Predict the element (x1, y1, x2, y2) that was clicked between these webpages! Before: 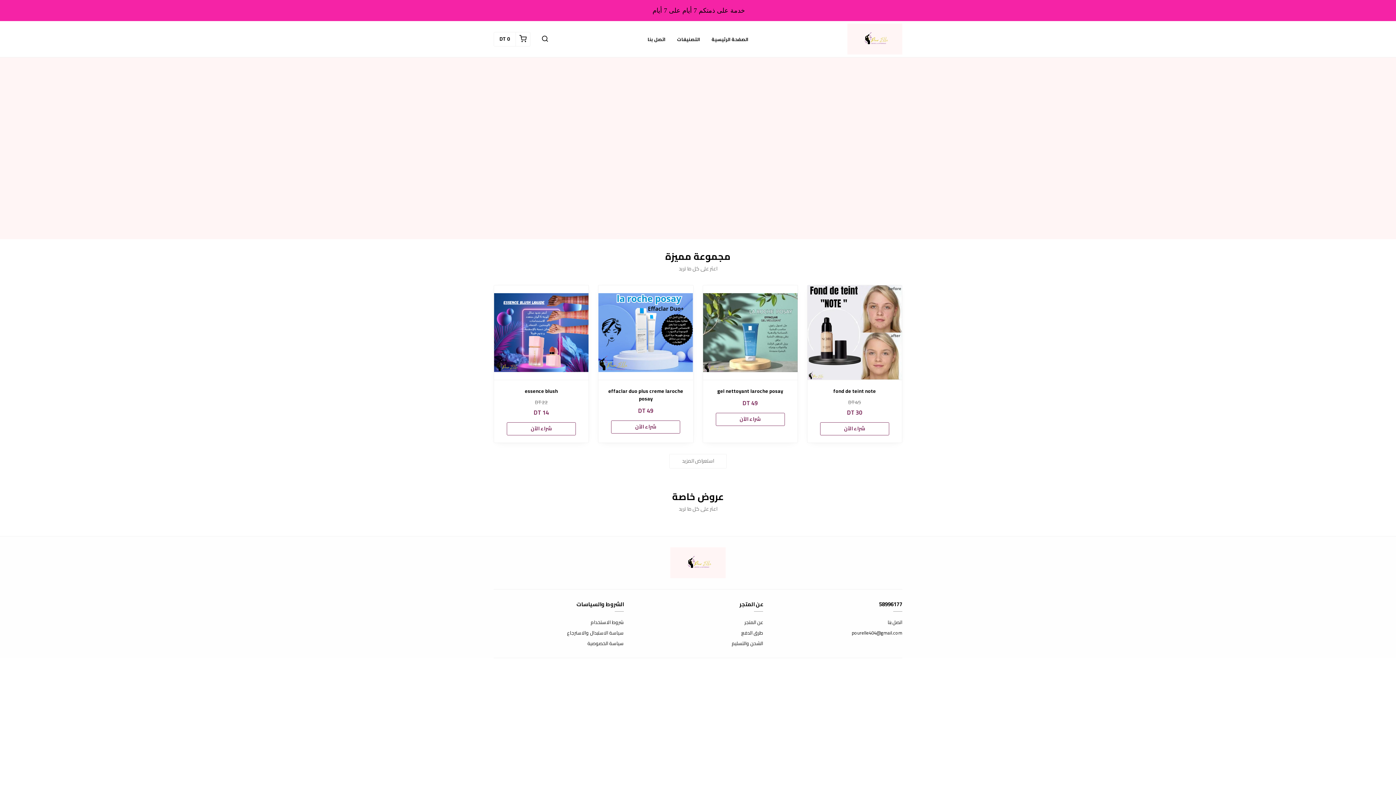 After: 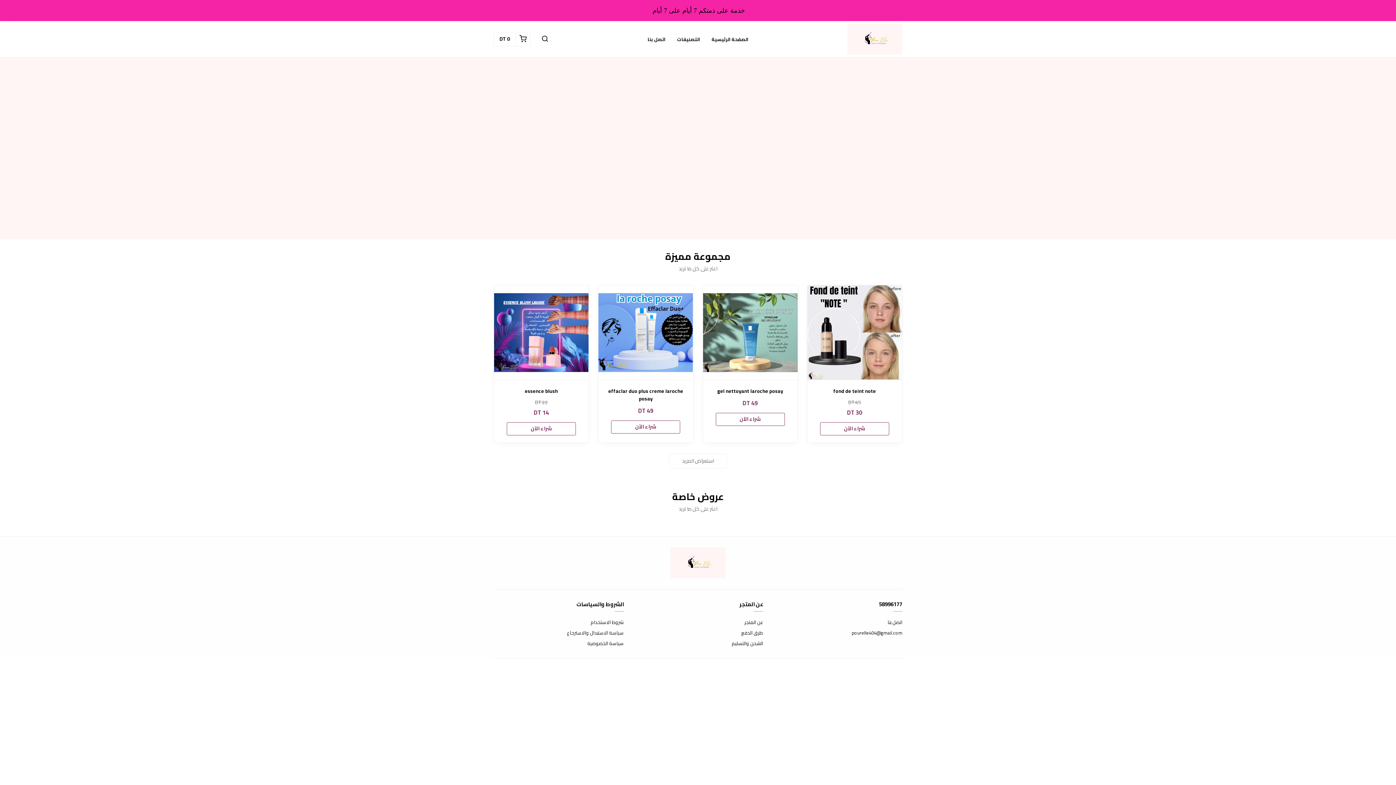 Action: bbox: (667, 547, 729, 578)